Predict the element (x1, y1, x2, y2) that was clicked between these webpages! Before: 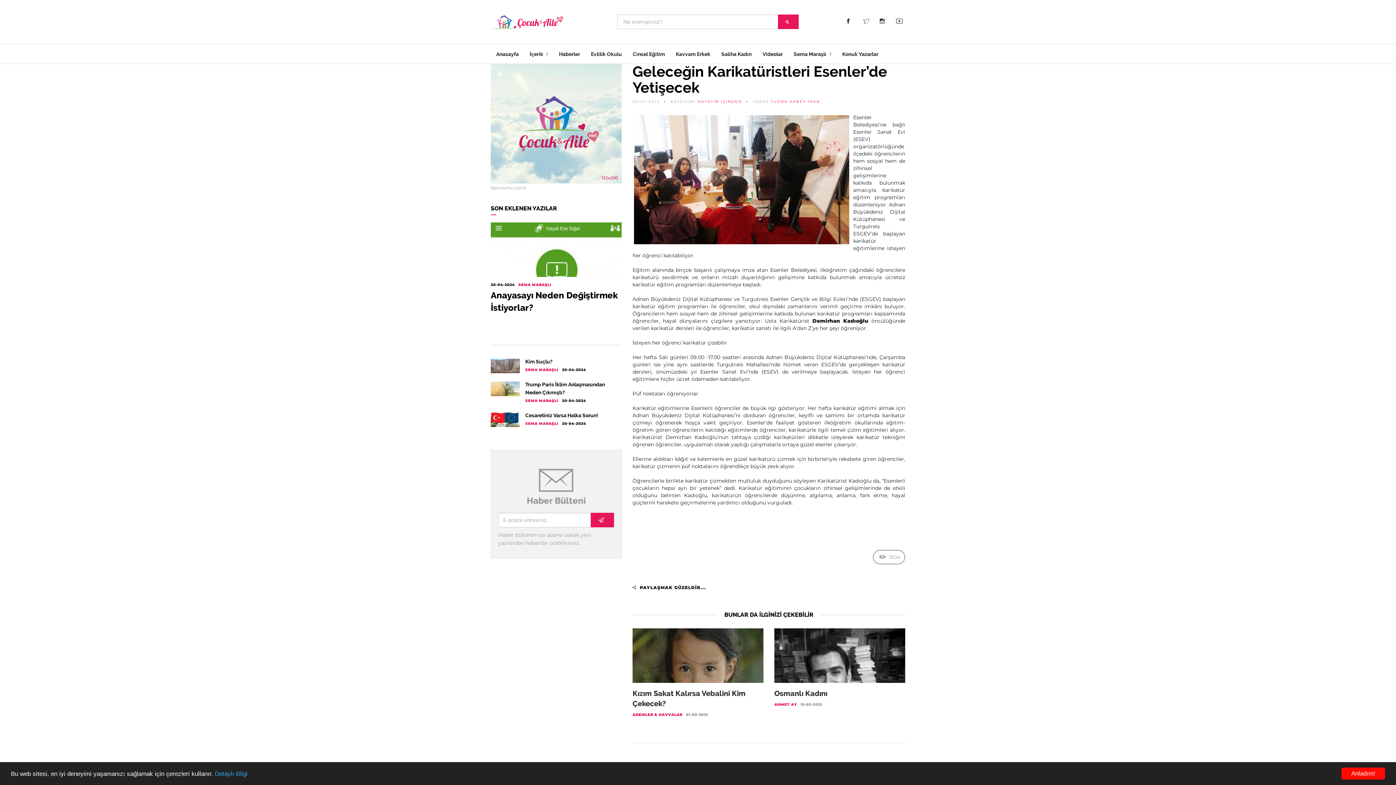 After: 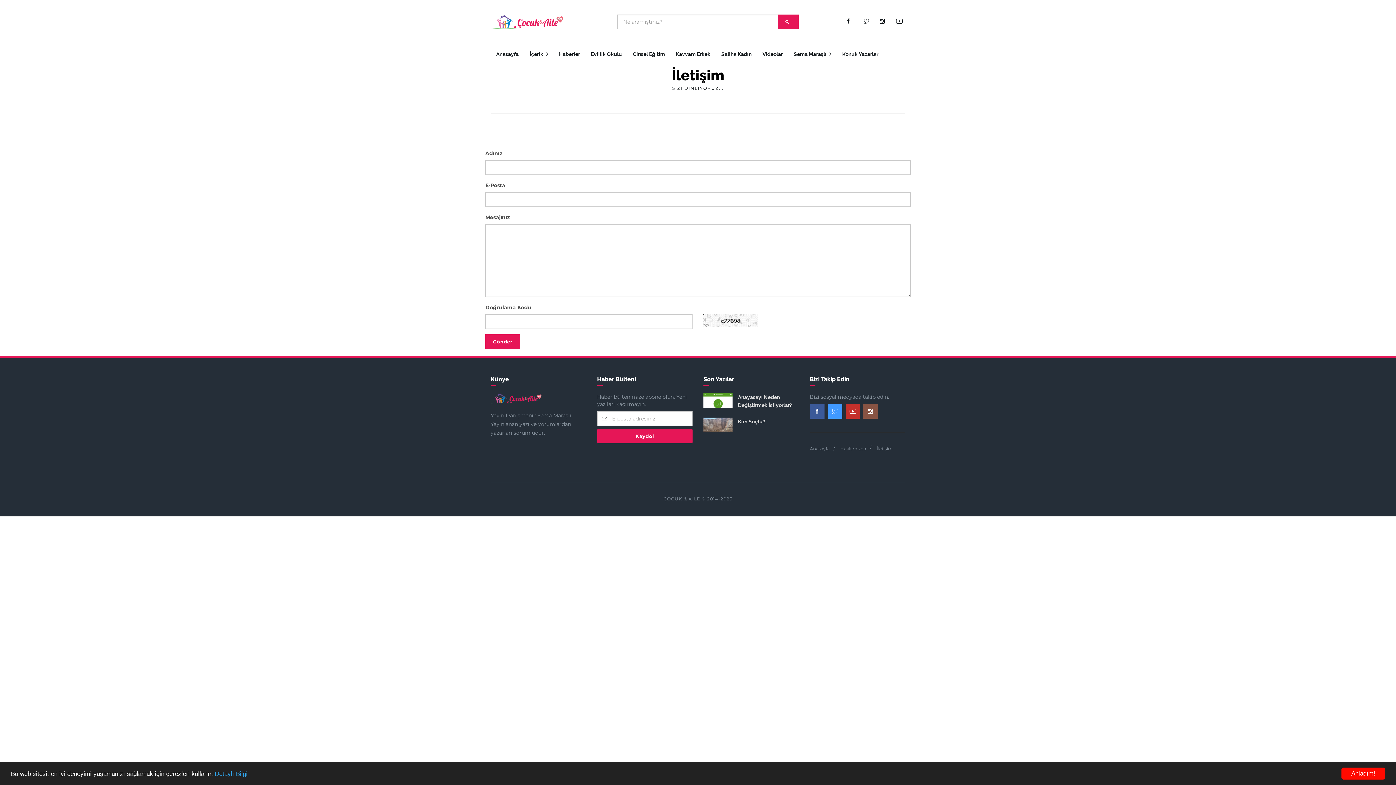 Action: bbox: (490, 119, 621, 126)